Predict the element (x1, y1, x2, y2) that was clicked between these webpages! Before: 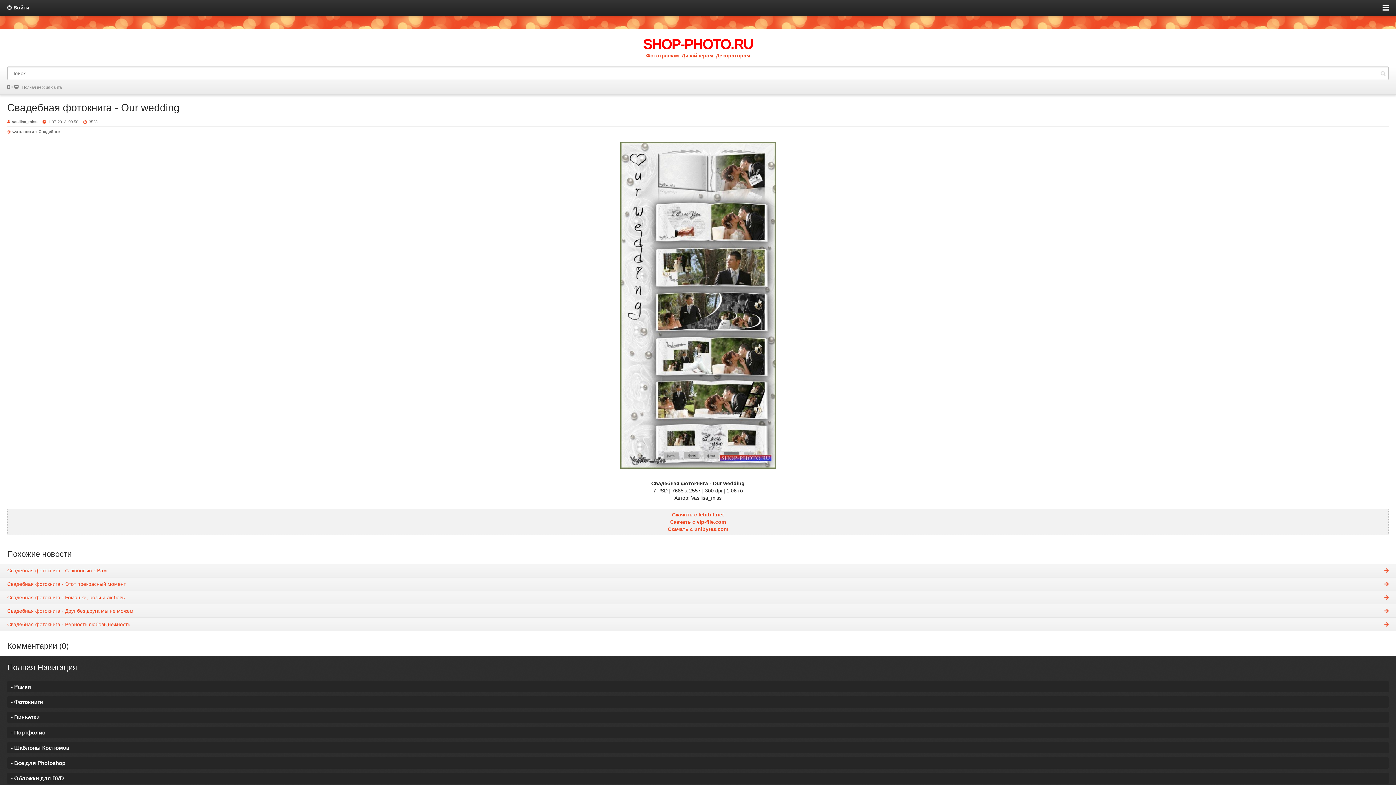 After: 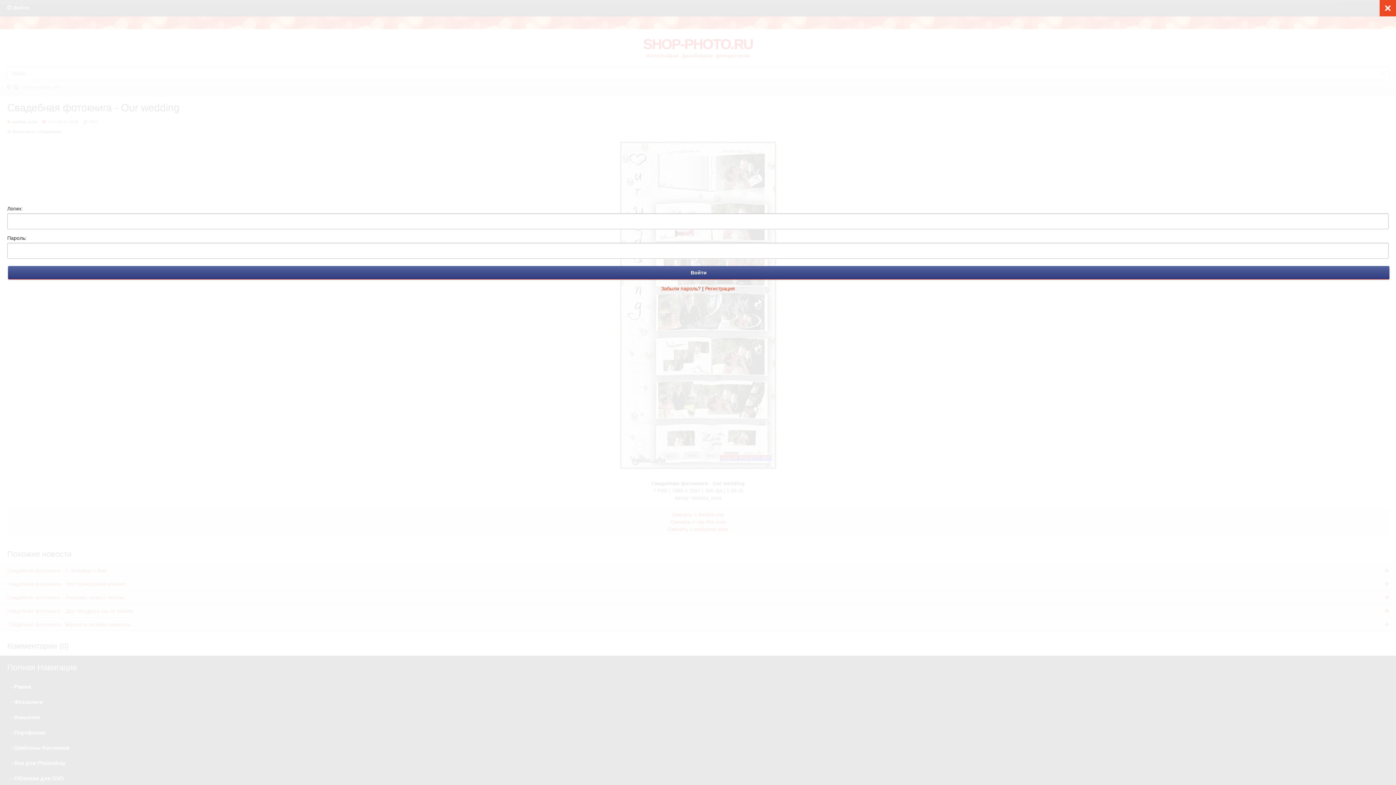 Action: bbox: (0, 0, 36, 15) label: Войти